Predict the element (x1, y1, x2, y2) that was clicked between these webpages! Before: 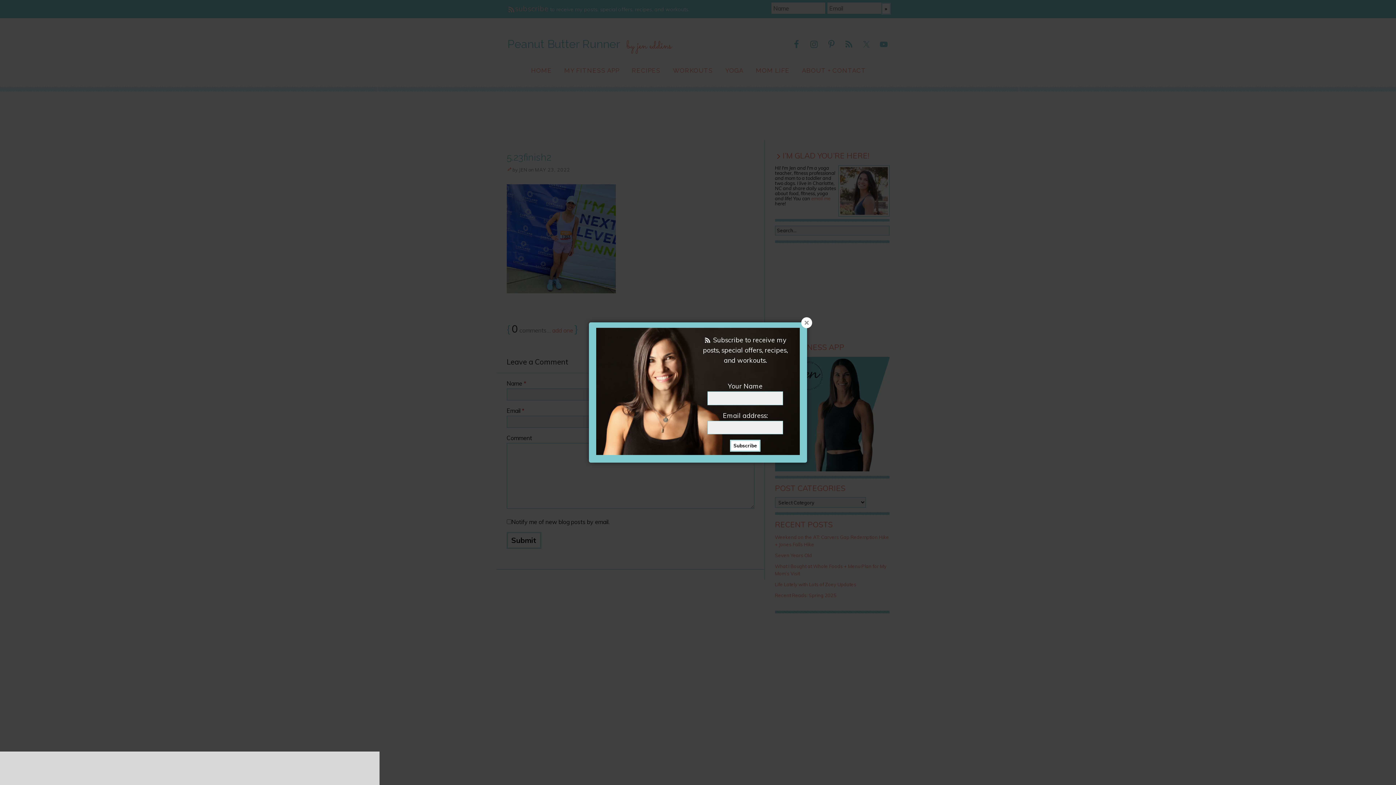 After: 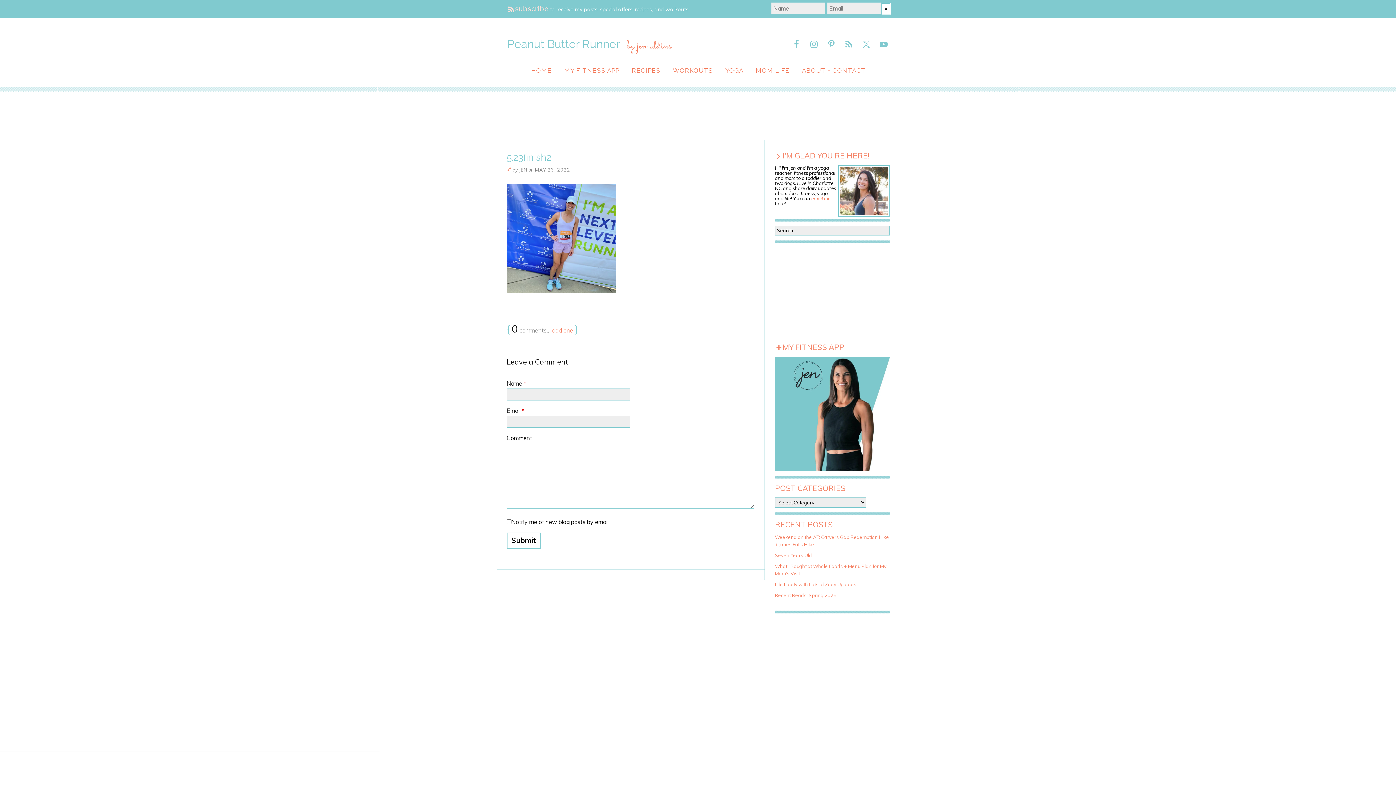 Action: bbox: (801, 317, 812, 328)